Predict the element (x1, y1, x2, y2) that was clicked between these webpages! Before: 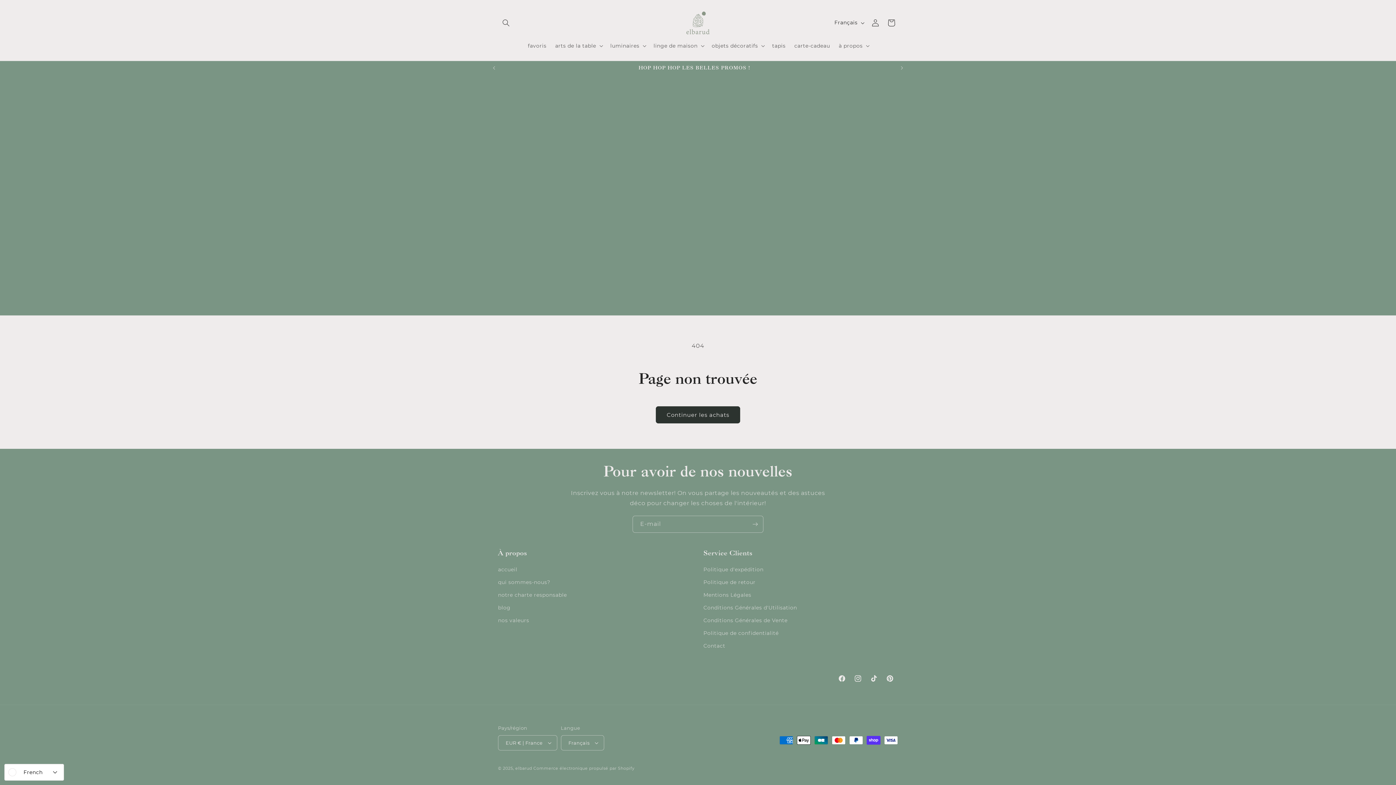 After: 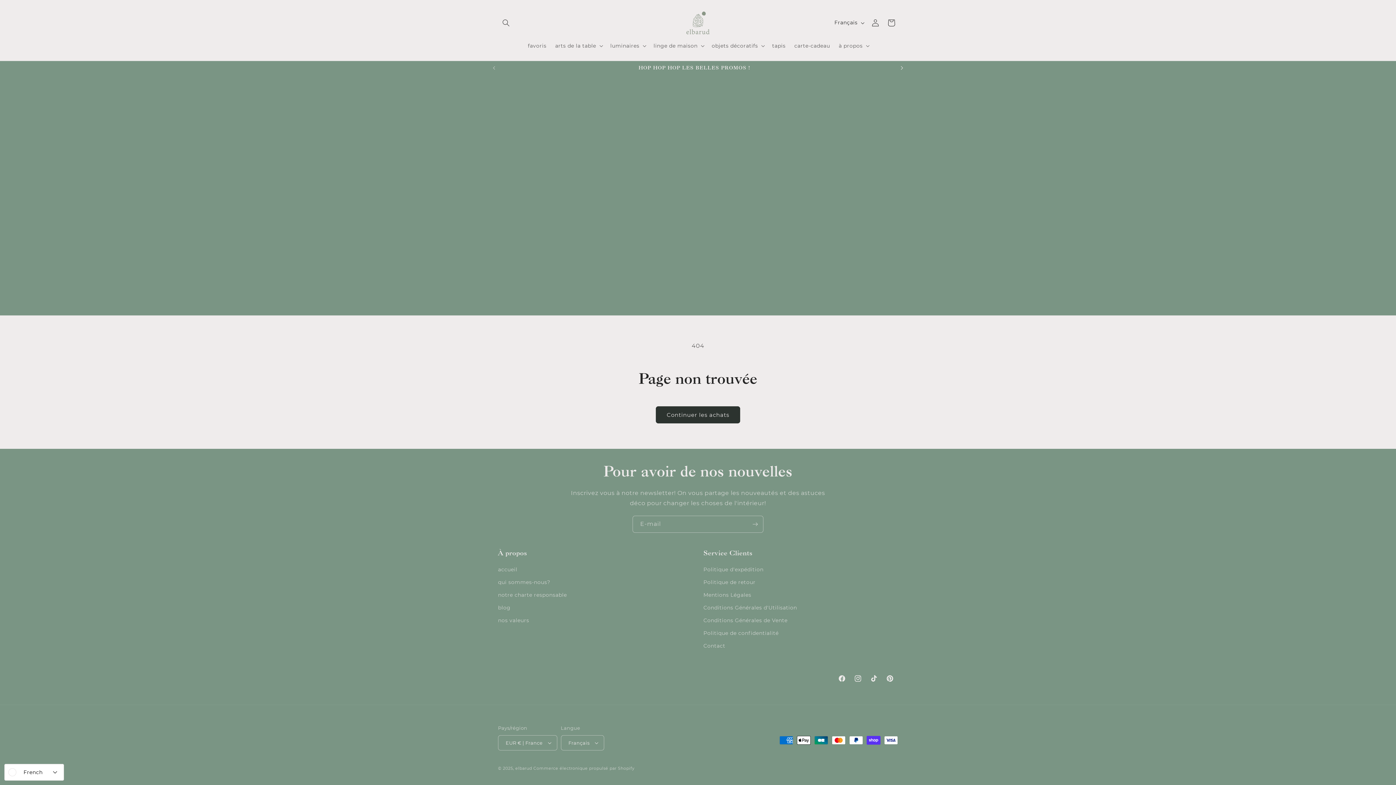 Action: bbox: (894, 61, 910, 74) label: Annonce suivante